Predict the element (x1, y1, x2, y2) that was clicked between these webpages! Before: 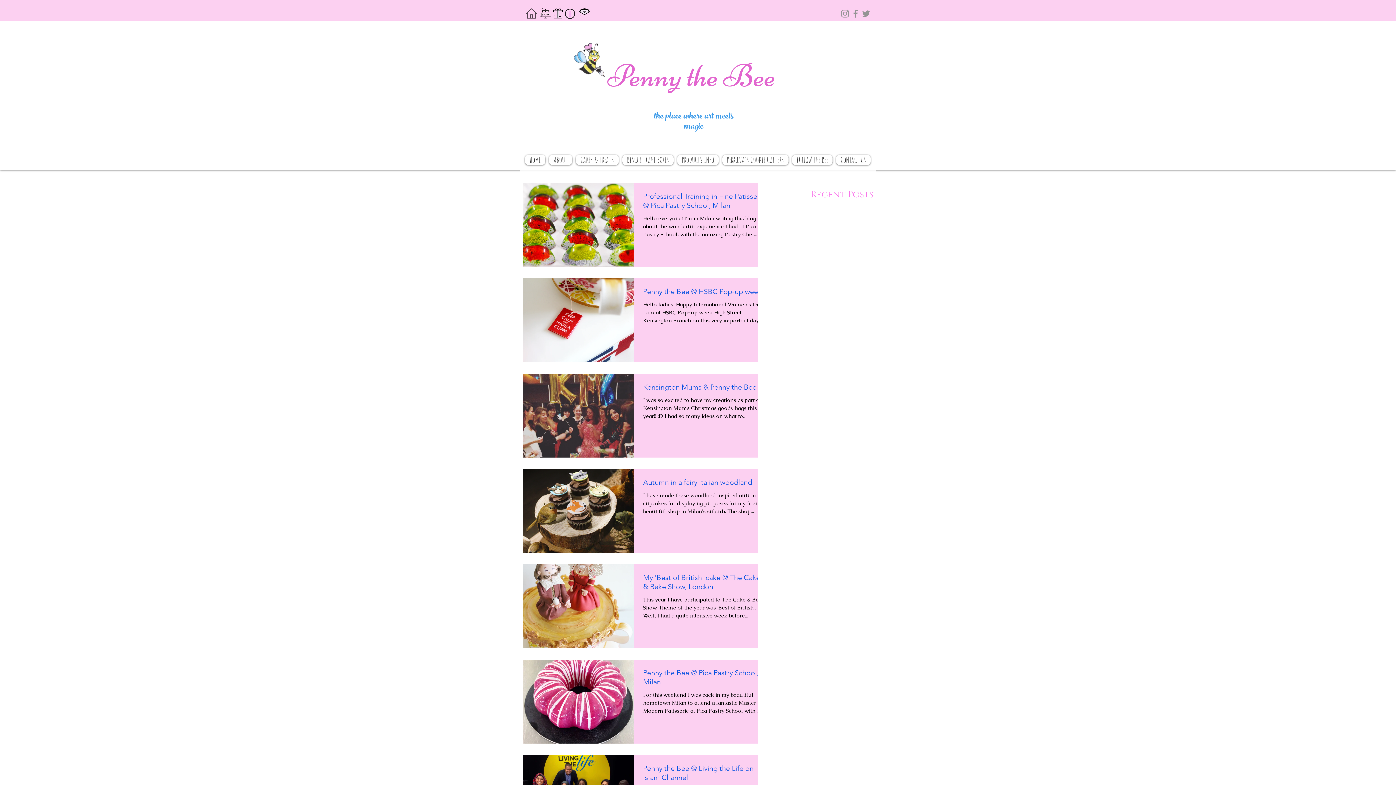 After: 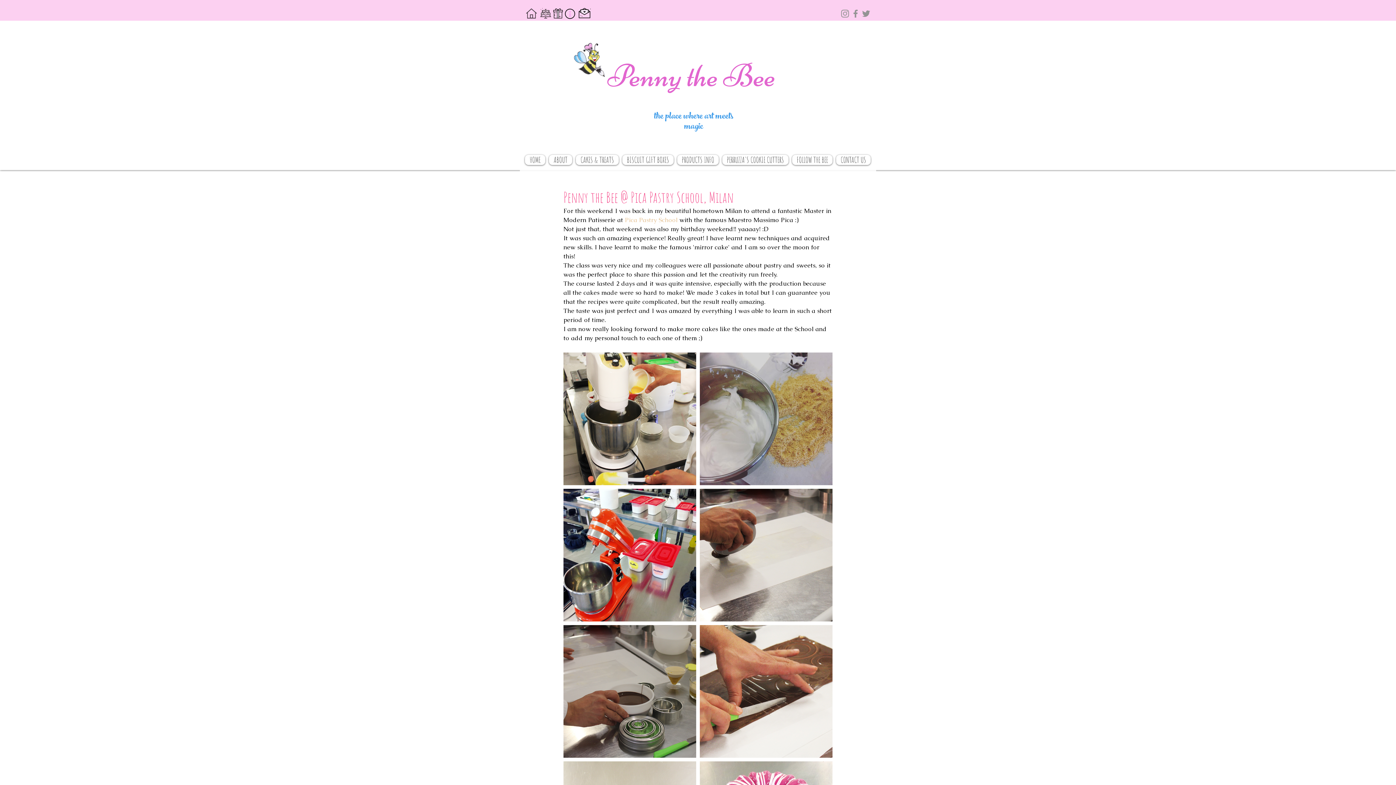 Action: label: Penny the Bee @ Pica Pastry School, Milan bbox: (643, 668, 766, 691)